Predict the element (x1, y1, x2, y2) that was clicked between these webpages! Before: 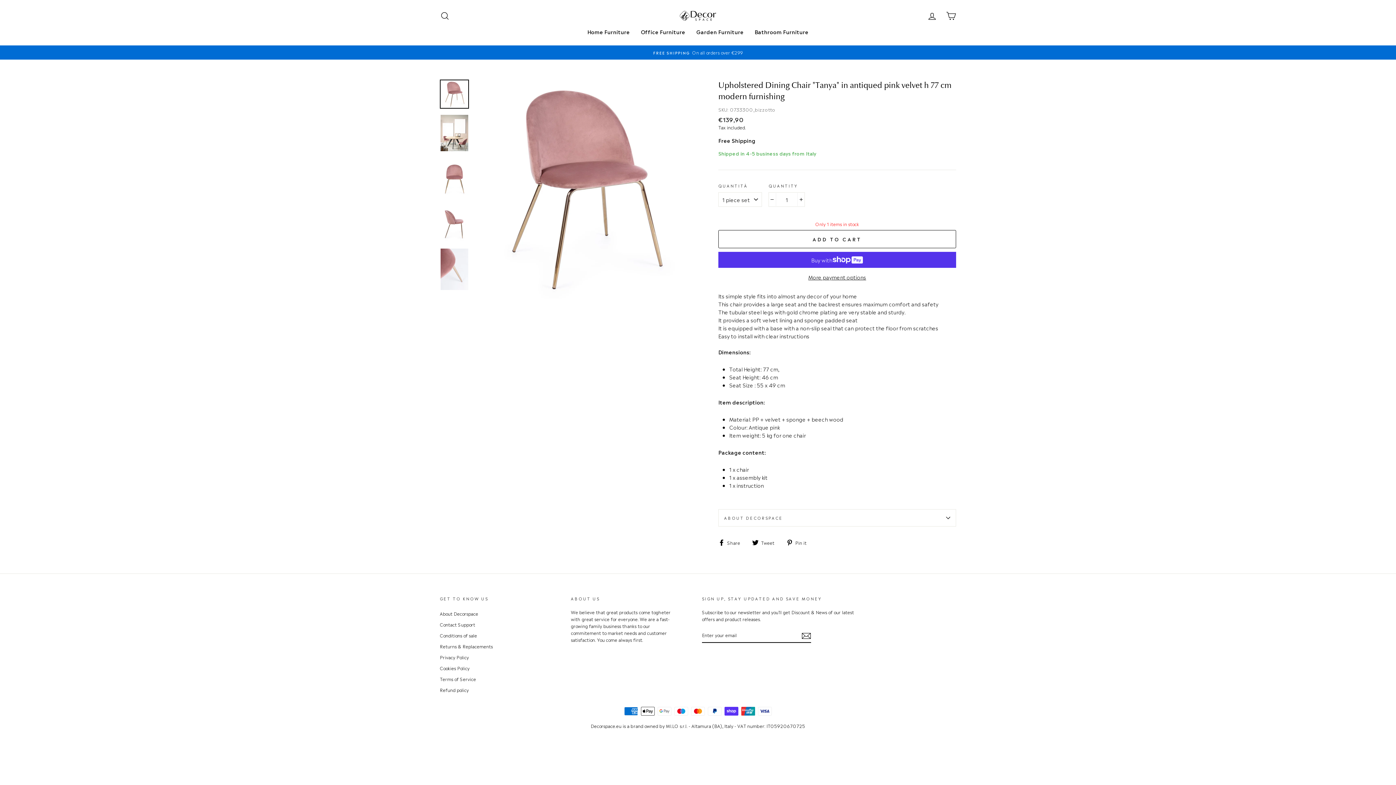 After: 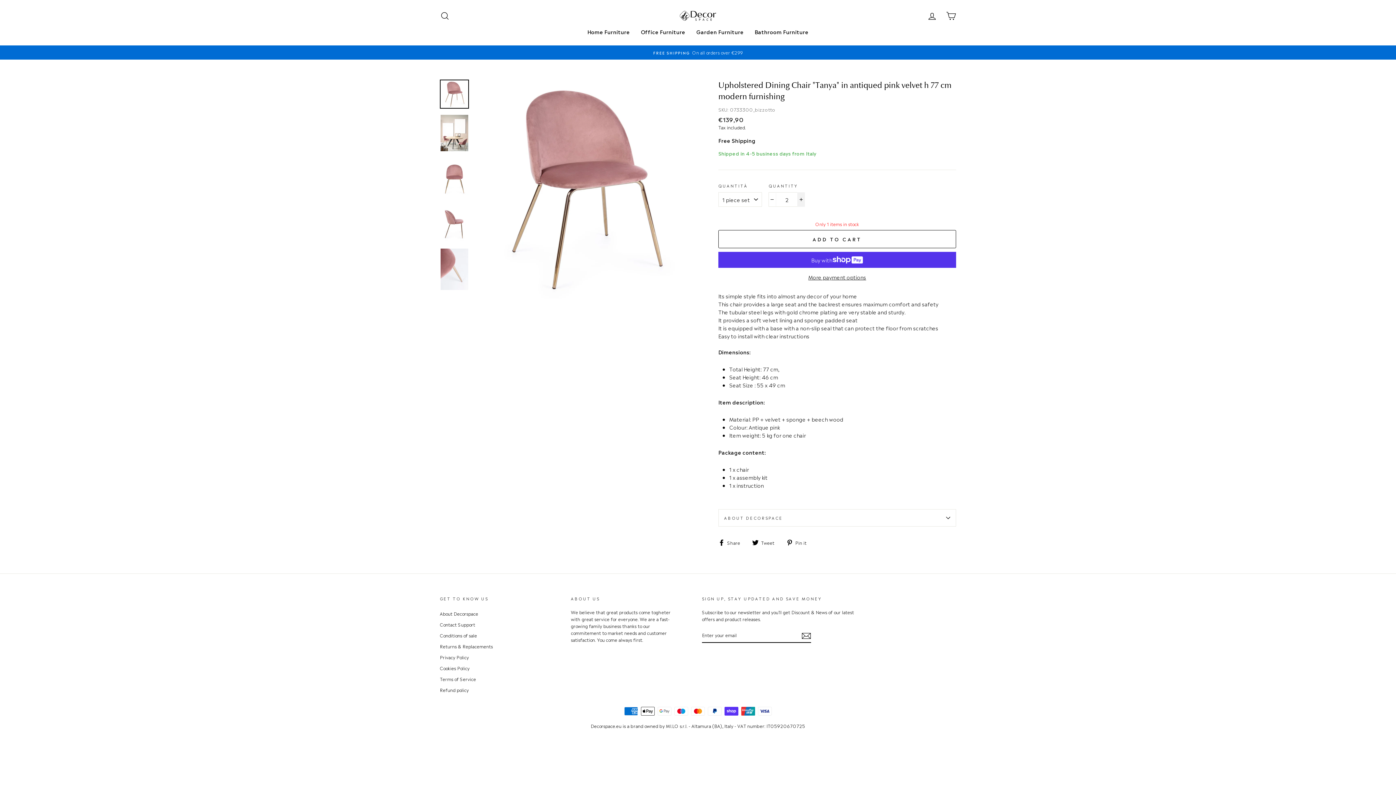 Action: label: Increase item quantity by one bbox: (797, 192, 805, 206)